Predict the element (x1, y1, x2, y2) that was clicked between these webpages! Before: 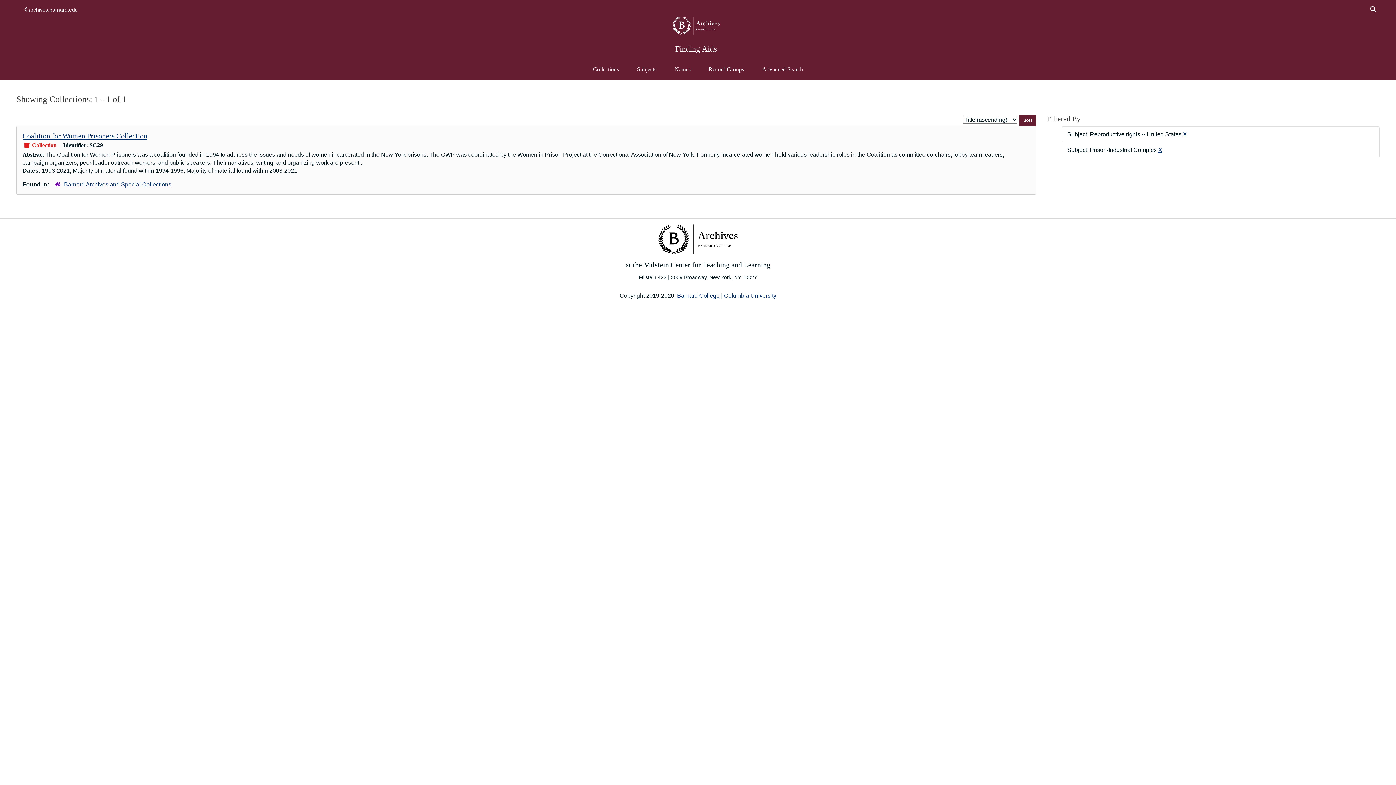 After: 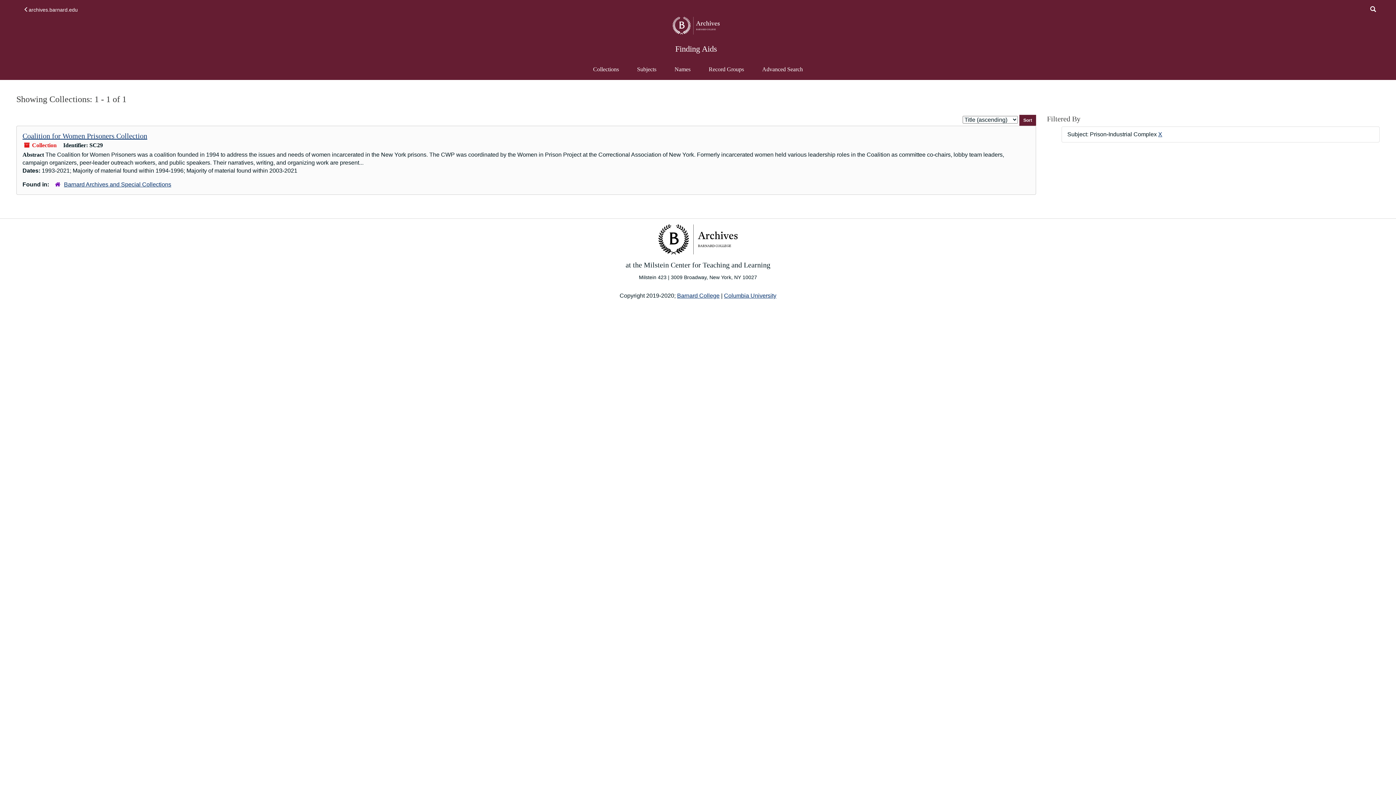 Action: label: X bbox: (1183, 131, 1187, 137)